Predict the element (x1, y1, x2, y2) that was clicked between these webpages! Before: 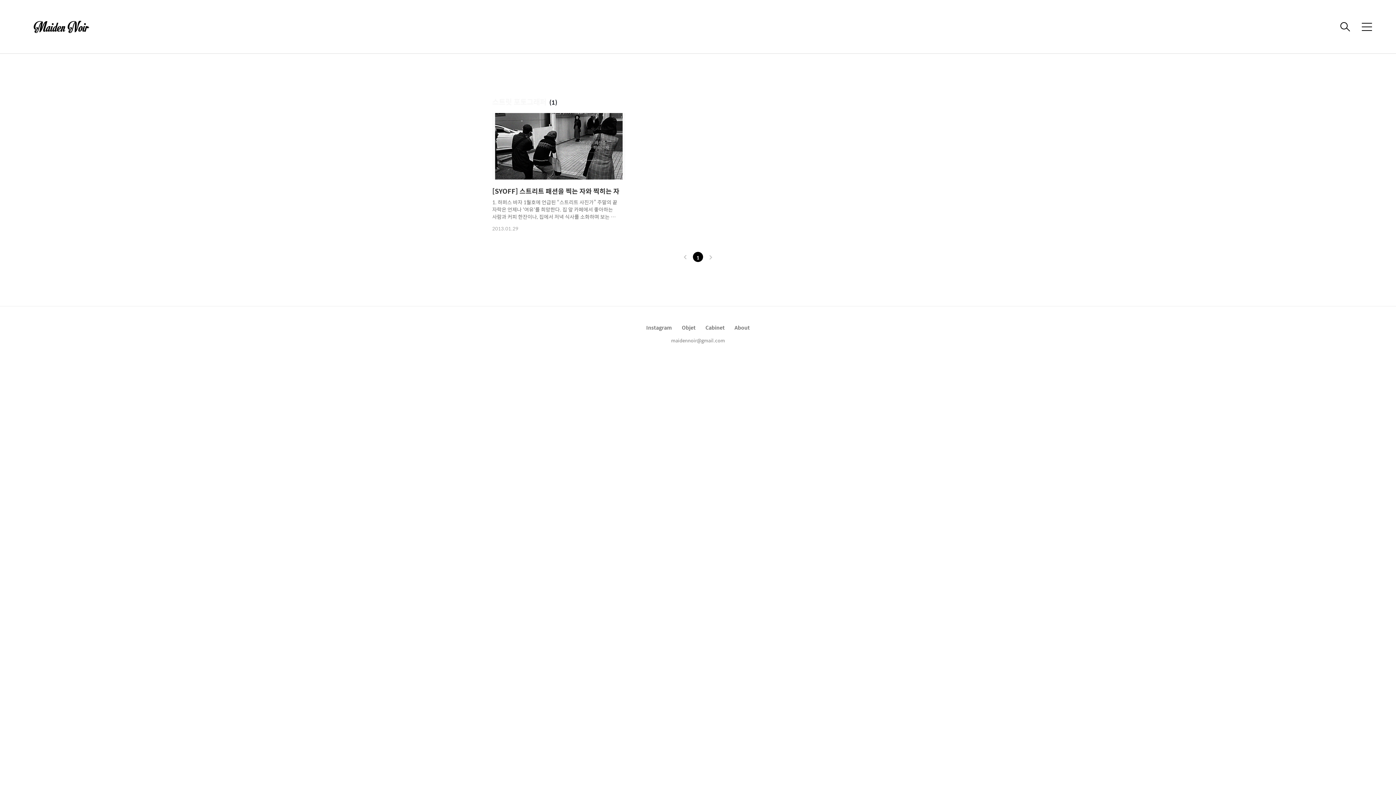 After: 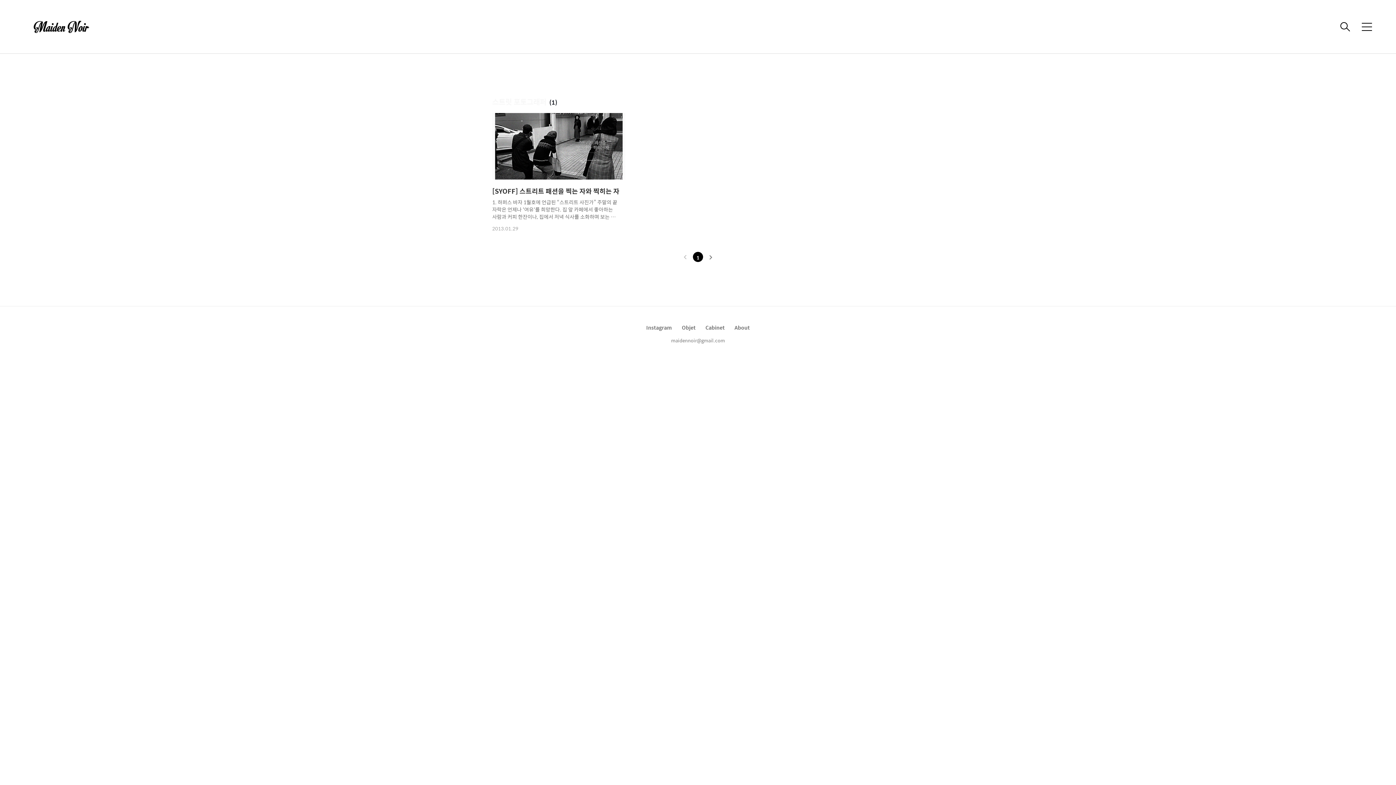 Action: bbox: (706, 252, 715, 262)